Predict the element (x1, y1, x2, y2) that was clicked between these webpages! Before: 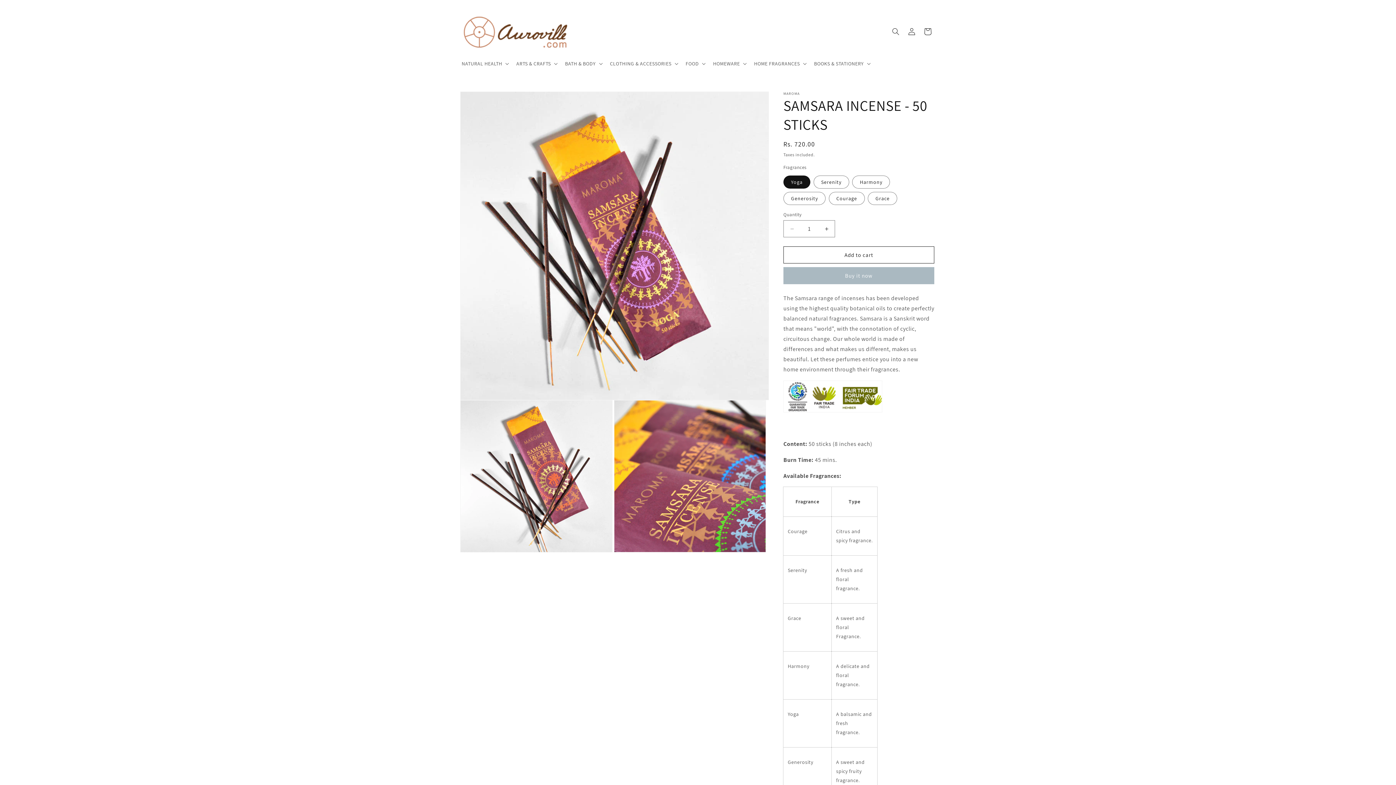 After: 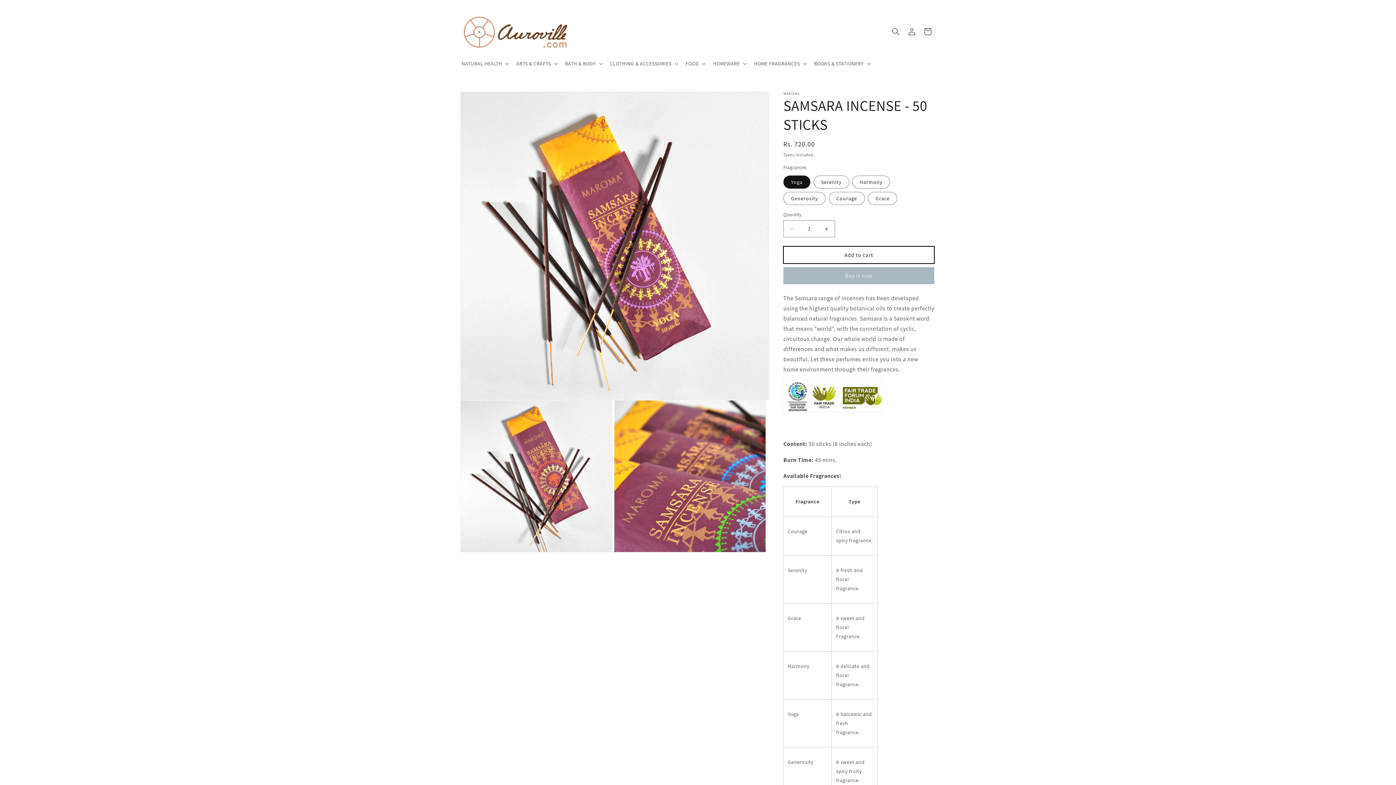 Action: bbox: (783, 246, 934, 263) label: Add to cart